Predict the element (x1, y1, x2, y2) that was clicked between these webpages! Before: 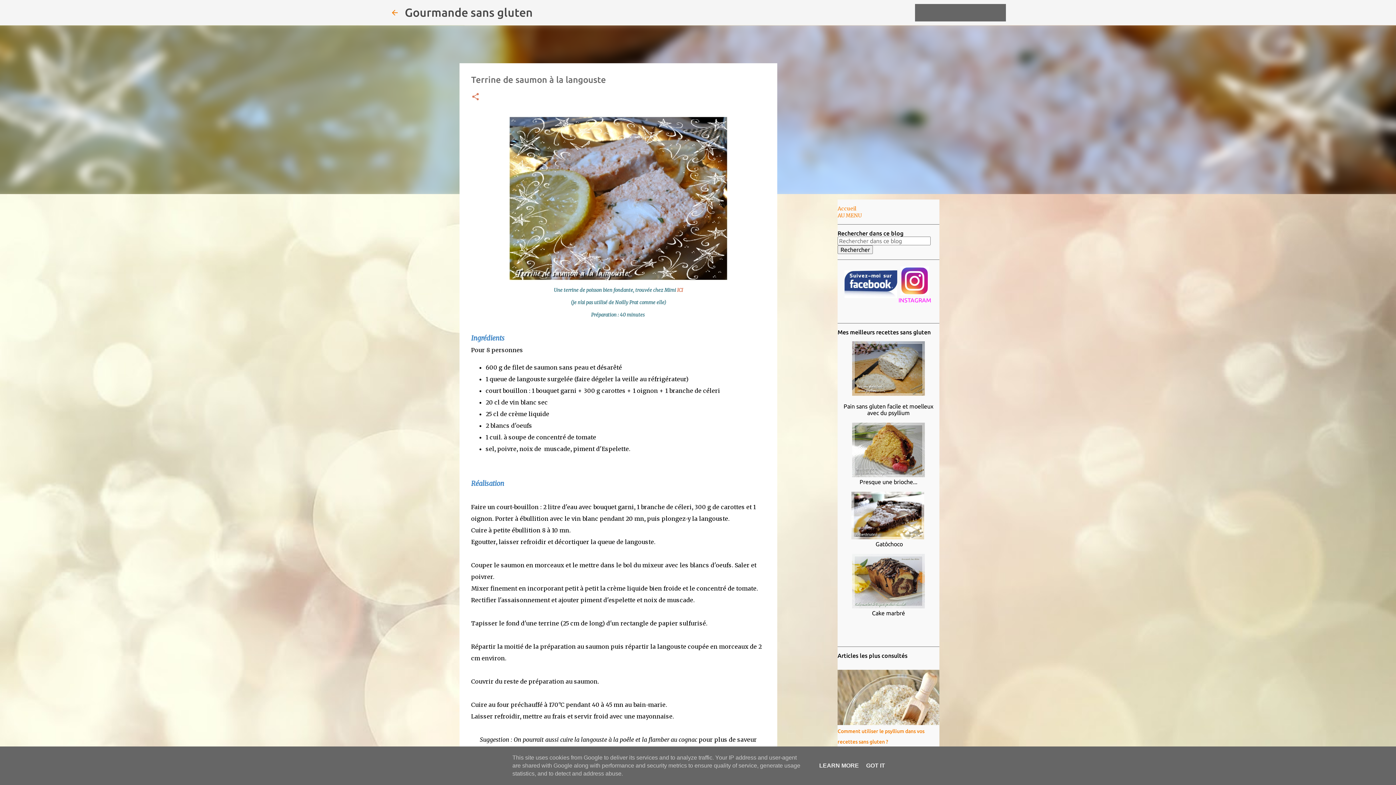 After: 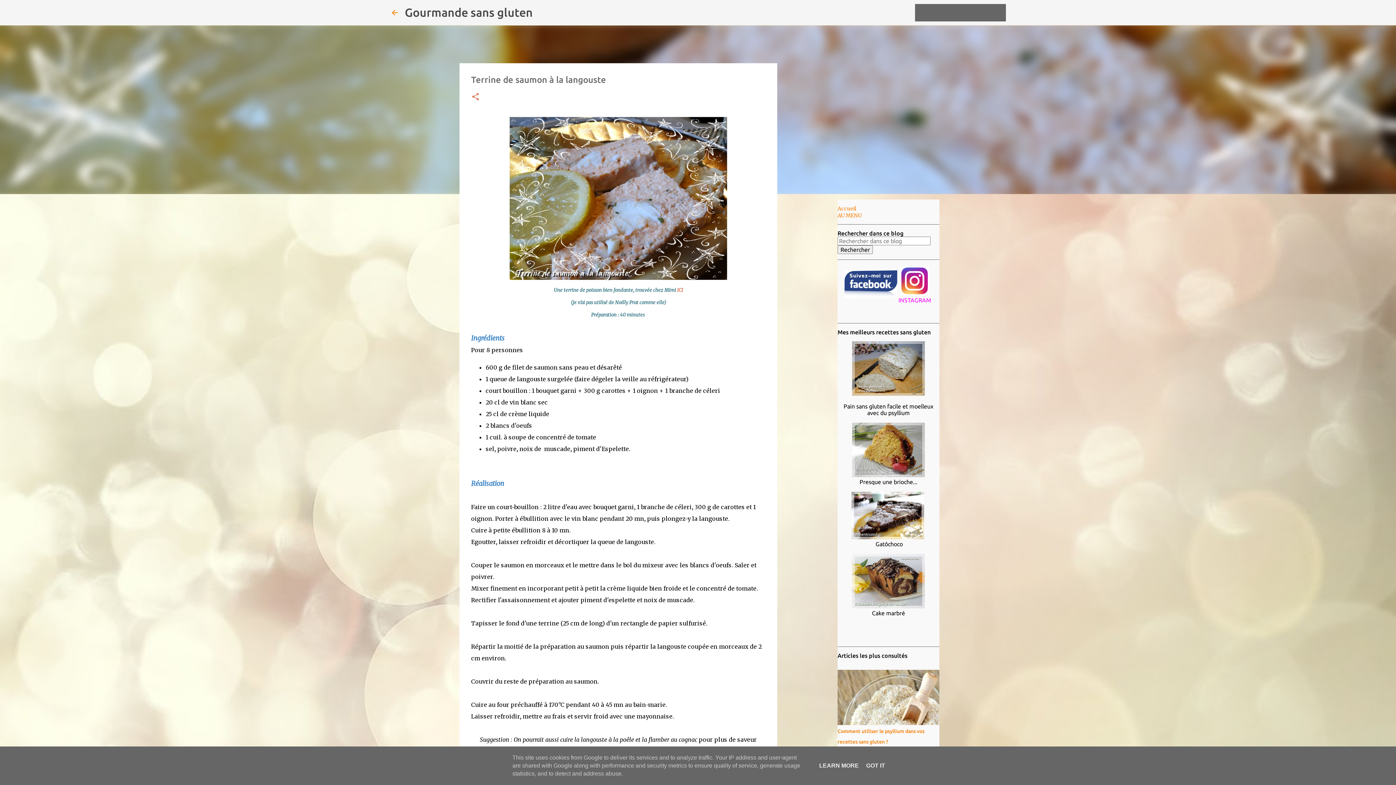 Action: bbox: (844, 293, 897, 299)